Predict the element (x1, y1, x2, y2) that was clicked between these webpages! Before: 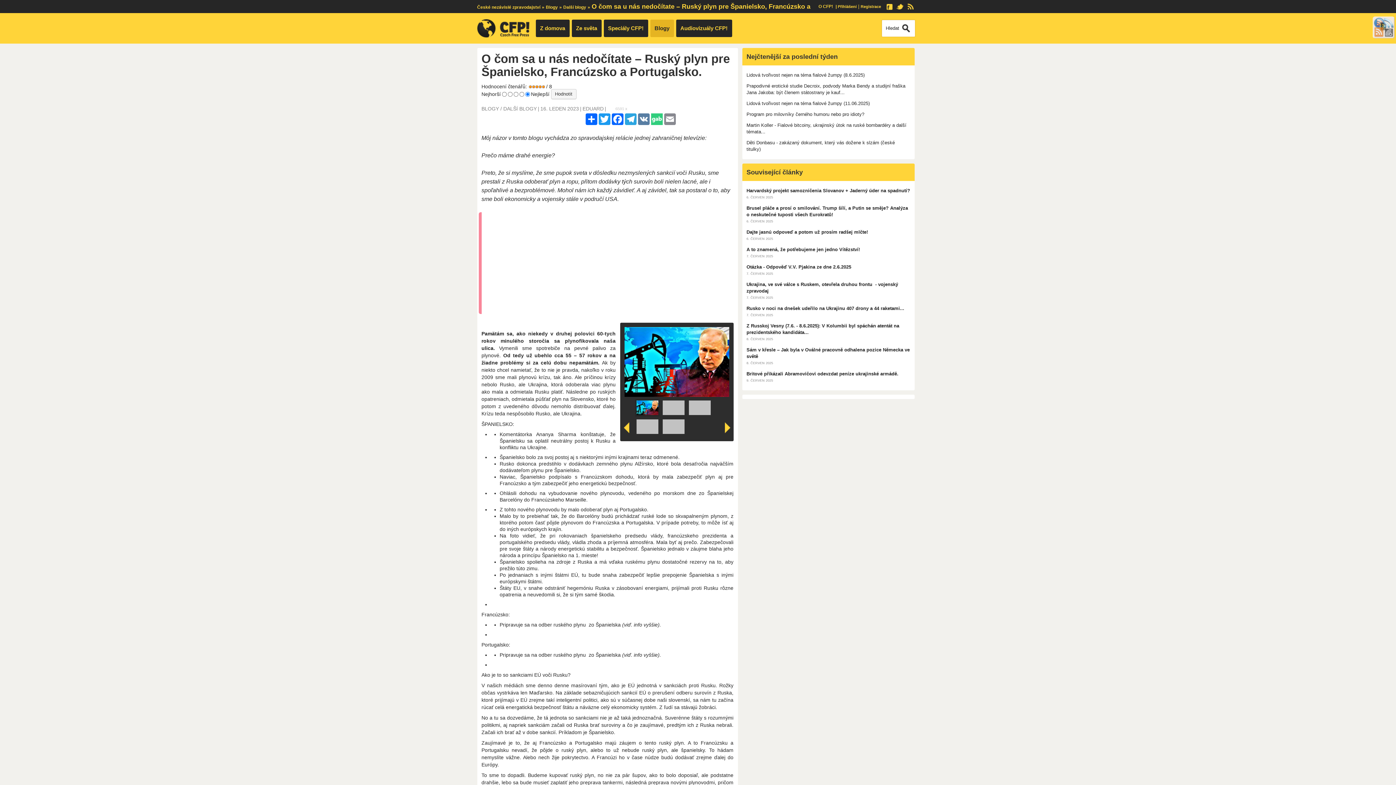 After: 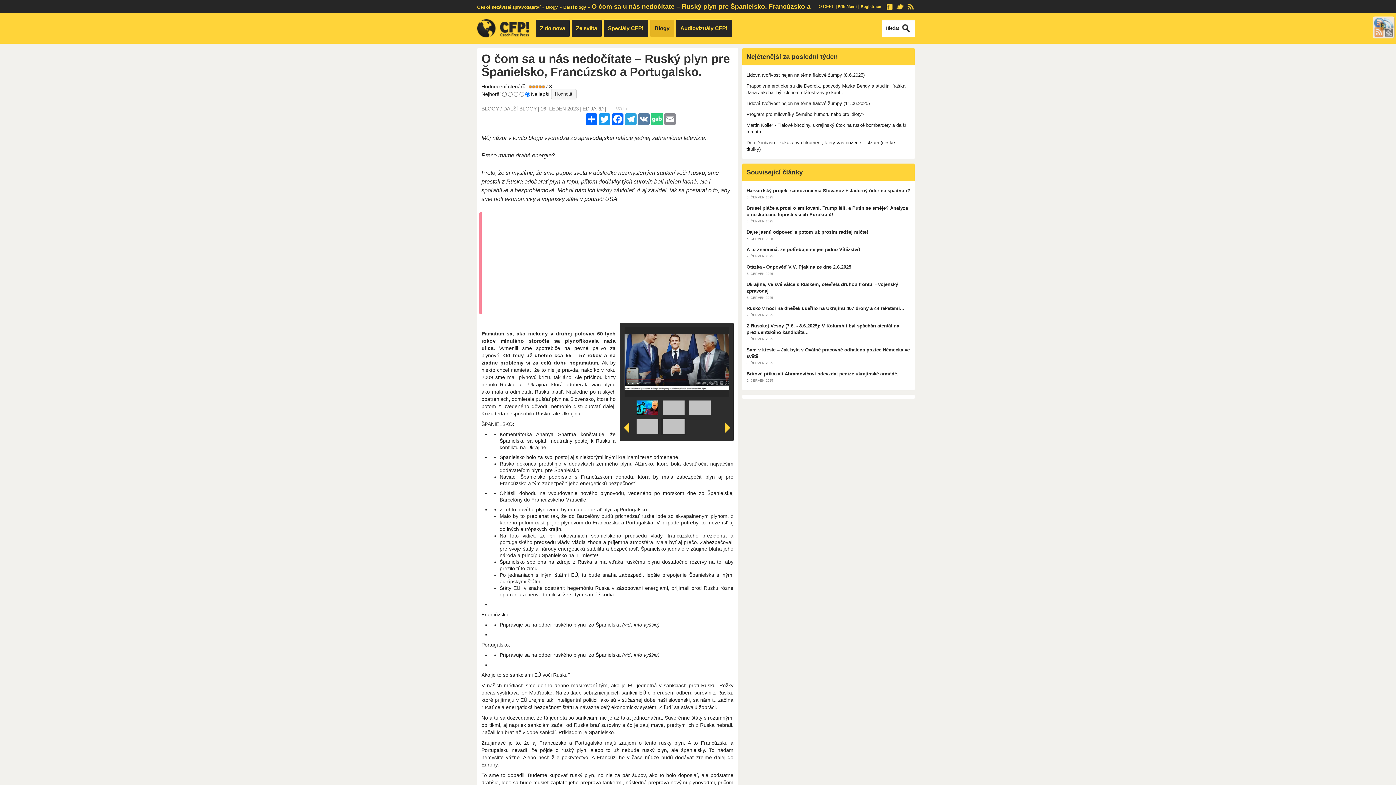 Action: bbox: (661, 418, 686, 435)